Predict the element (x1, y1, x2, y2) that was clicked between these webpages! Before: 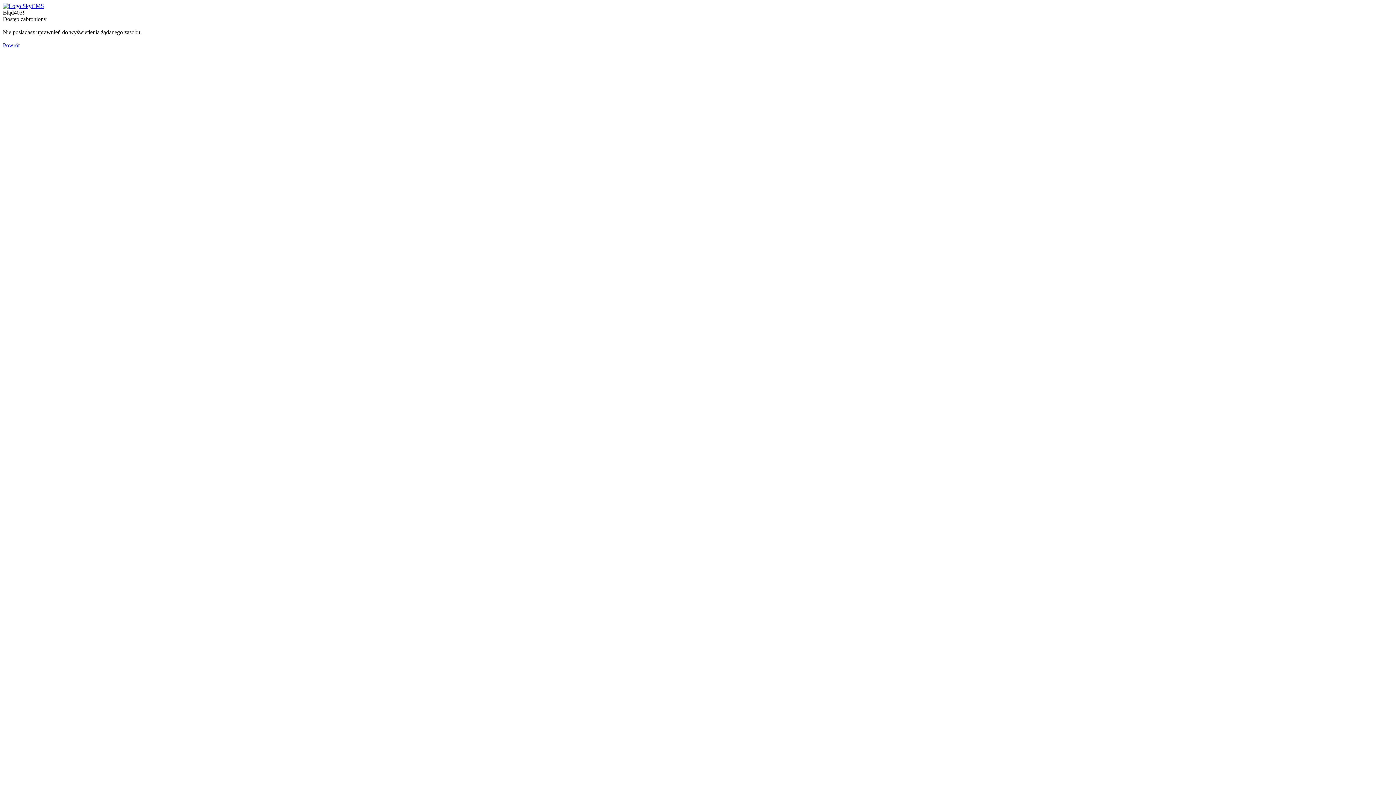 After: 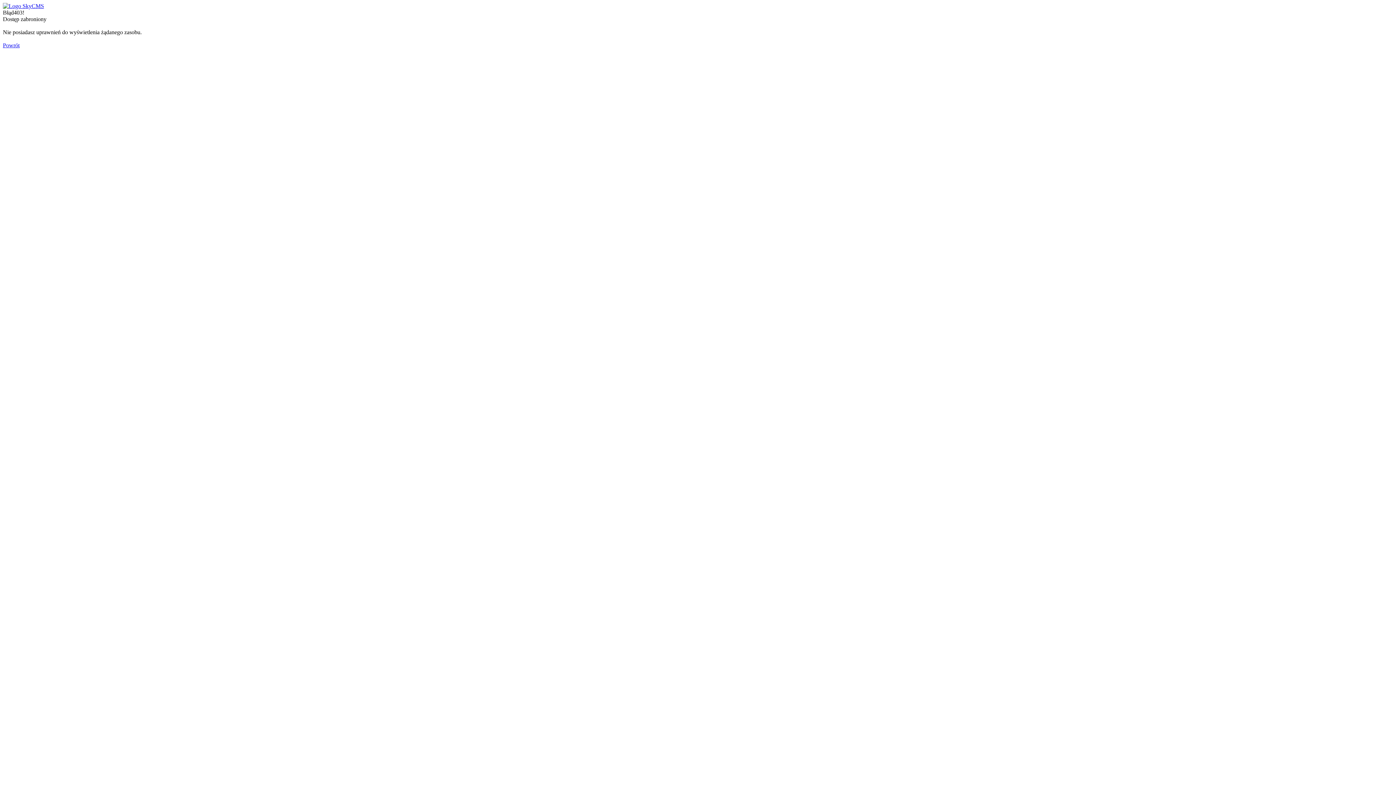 Action: bbox: (2, 42, 19, 48) label: Powrót